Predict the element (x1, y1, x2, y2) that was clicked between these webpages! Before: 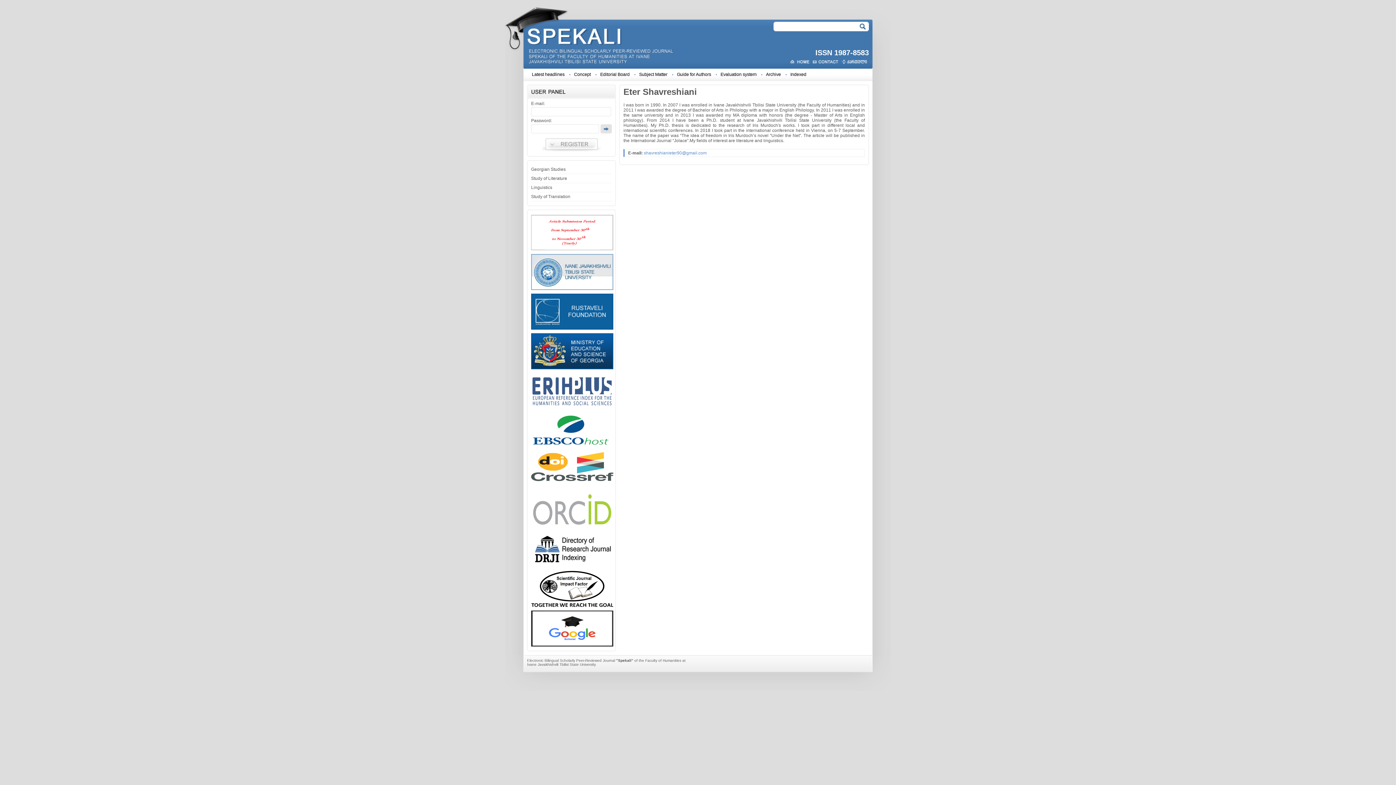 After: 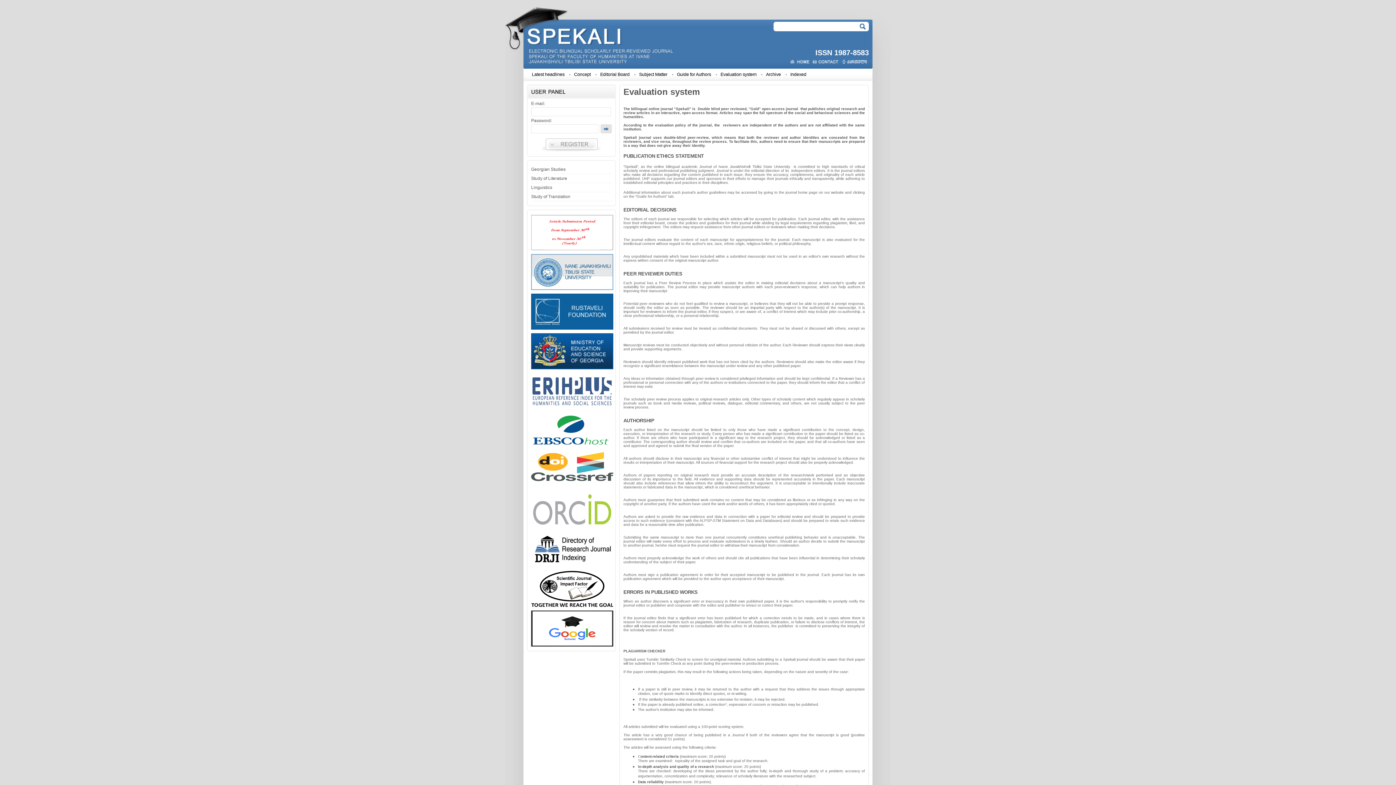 Action: bbox: (716, 72, 761, 77) label: Evaluation system